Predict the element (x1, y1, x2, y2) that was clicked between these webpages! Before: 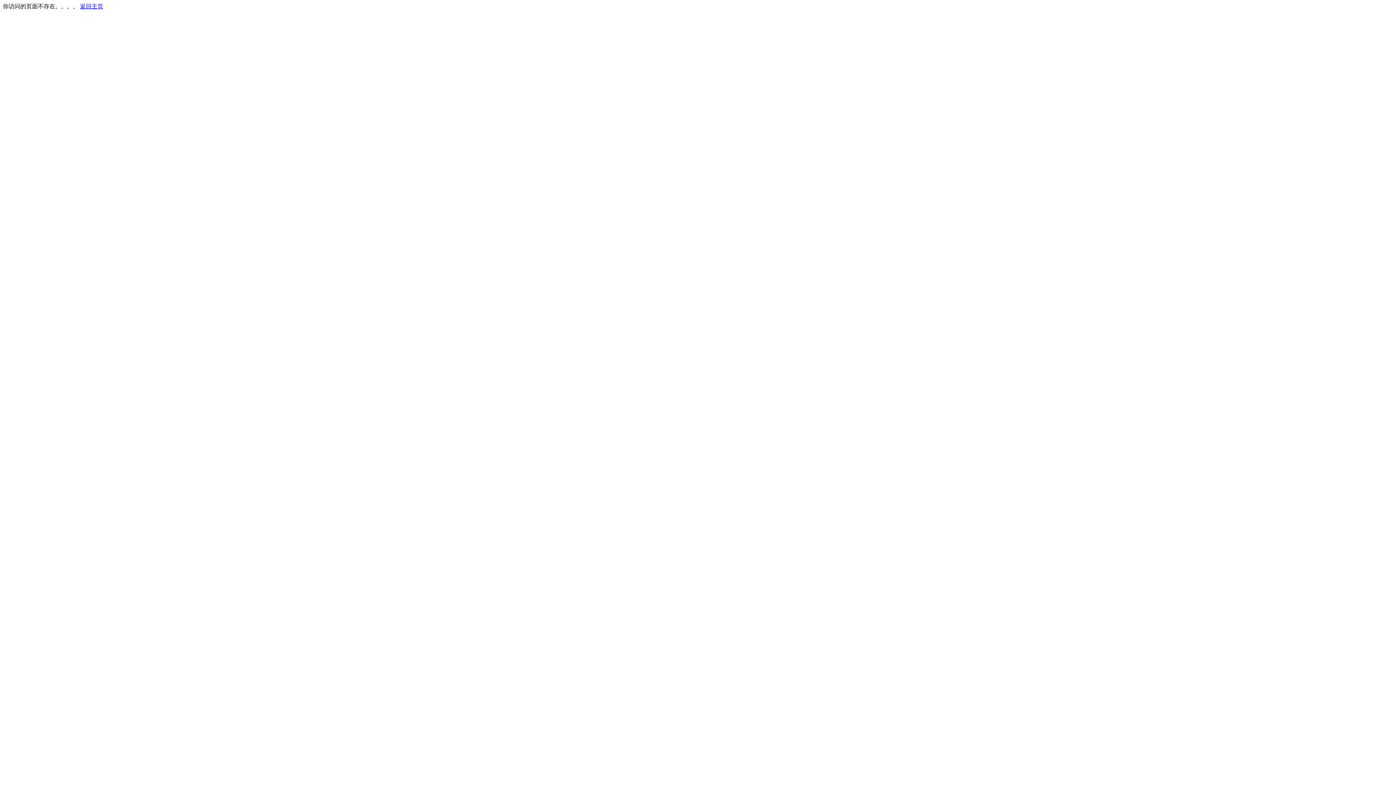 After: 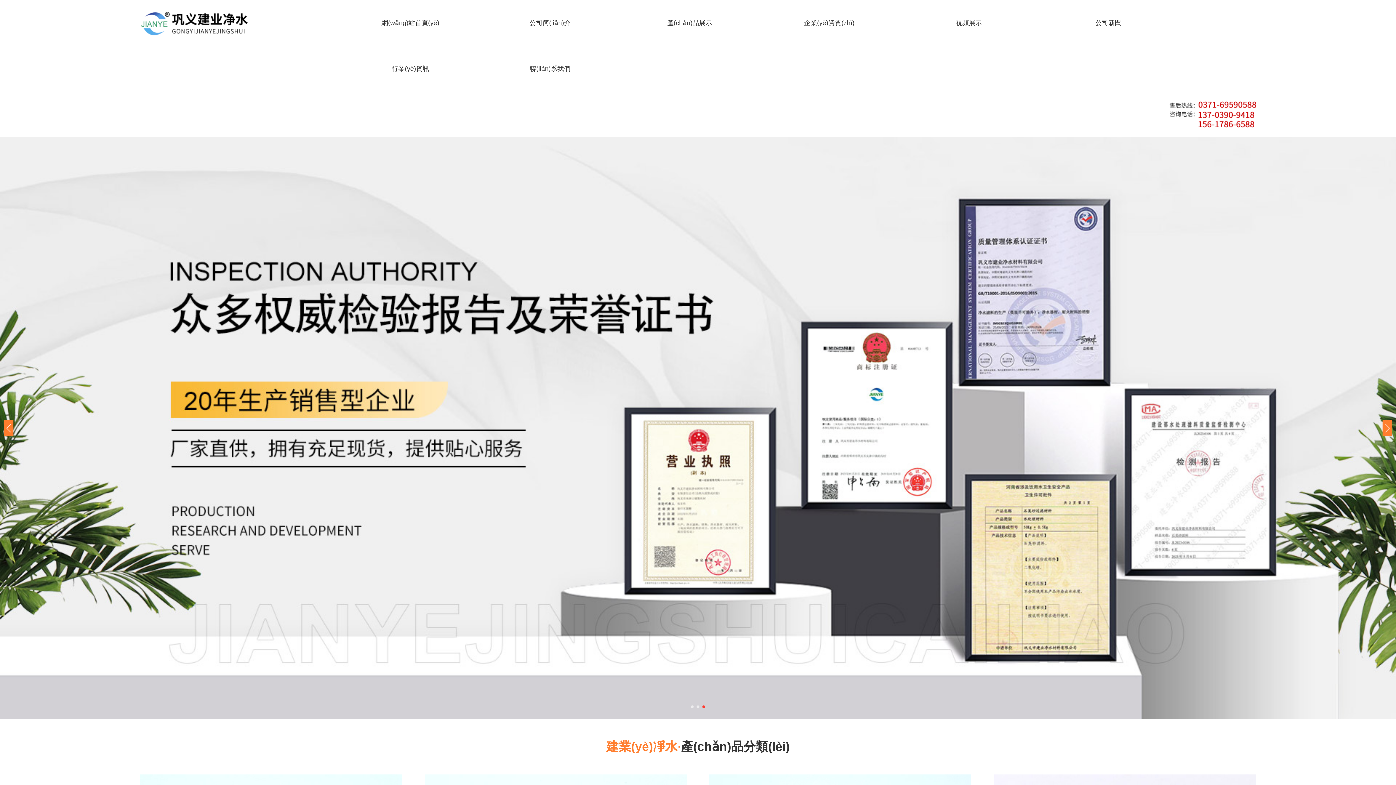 Action: label: 返回主页 bbox: (80, 3, 103, 9)